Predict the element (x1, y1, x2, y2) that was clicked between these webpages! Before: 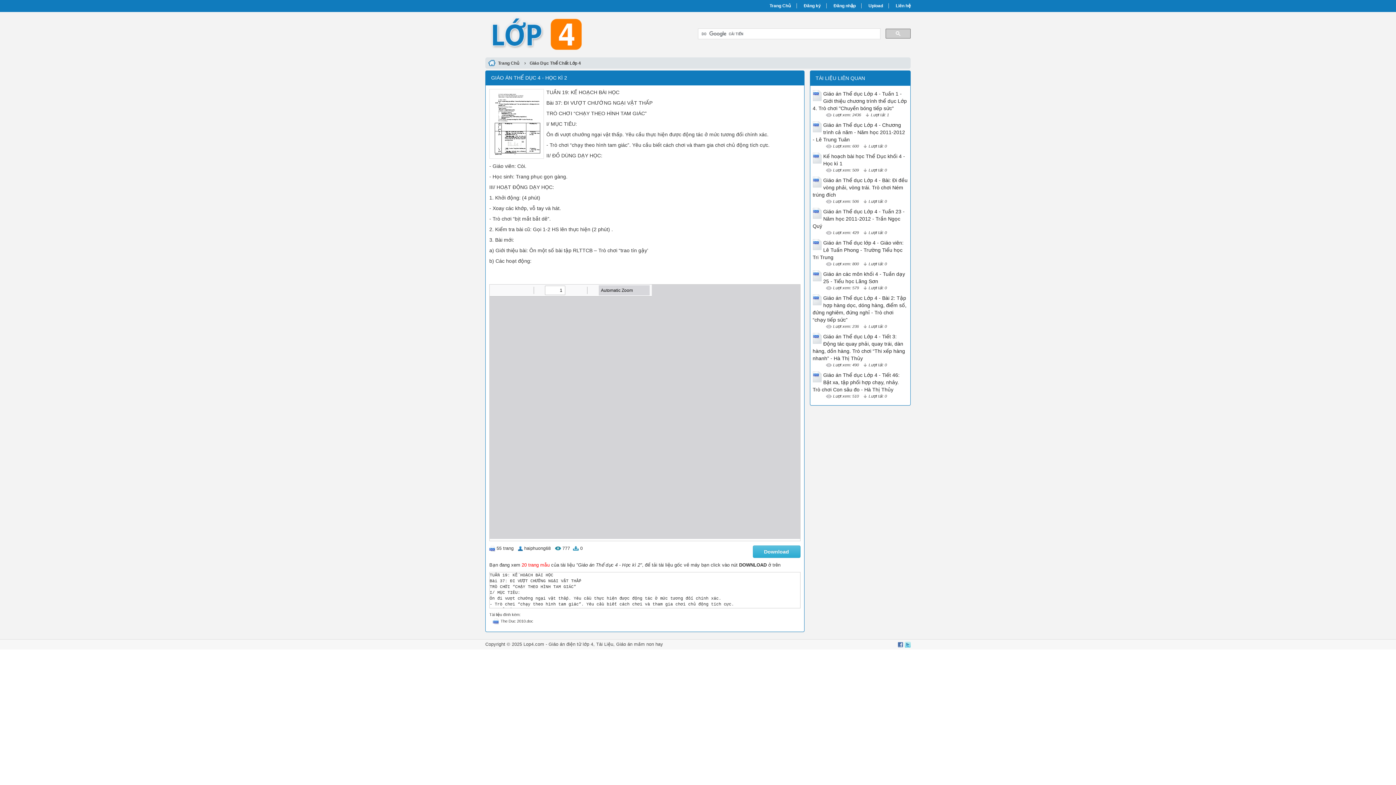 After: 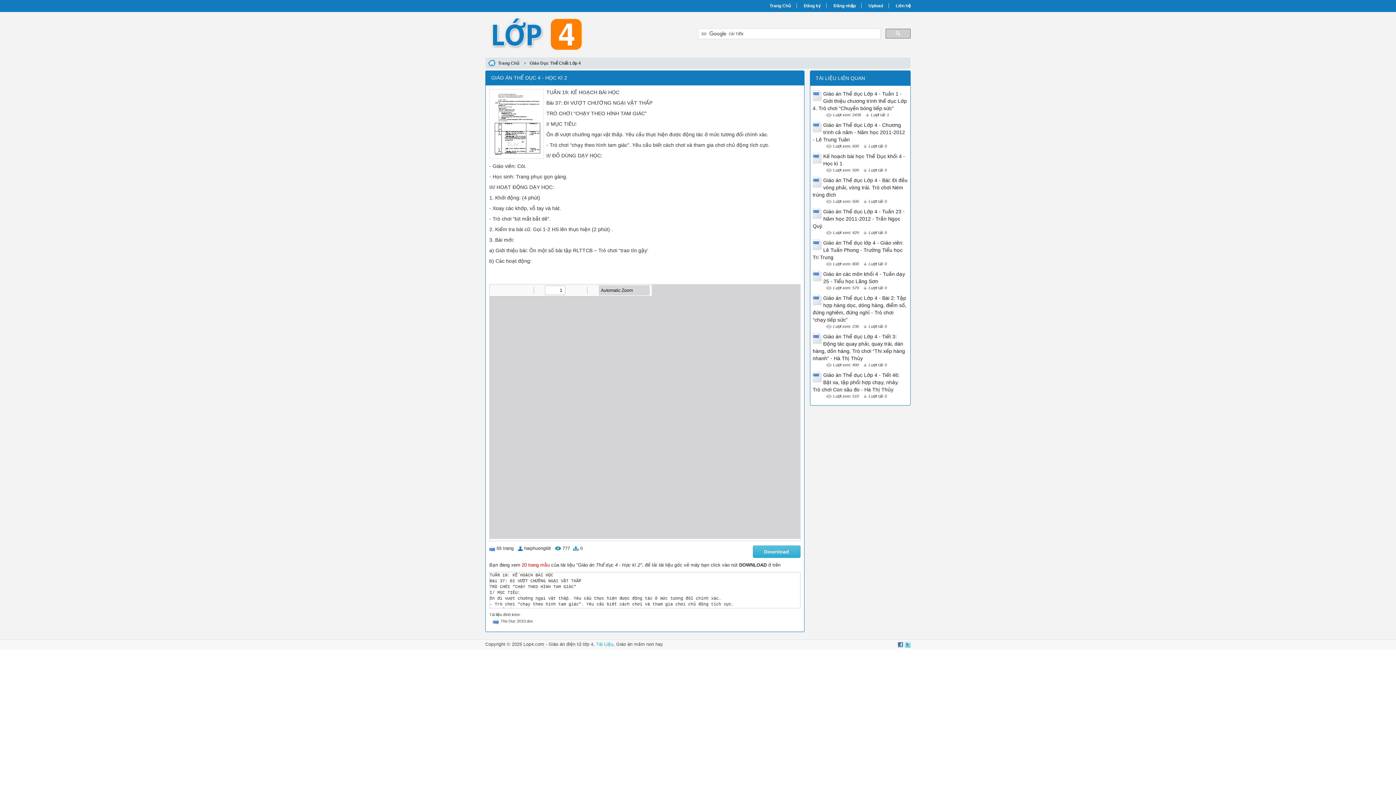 Action: label: Tài Liệu bbox: (596, 642, 613, 647)